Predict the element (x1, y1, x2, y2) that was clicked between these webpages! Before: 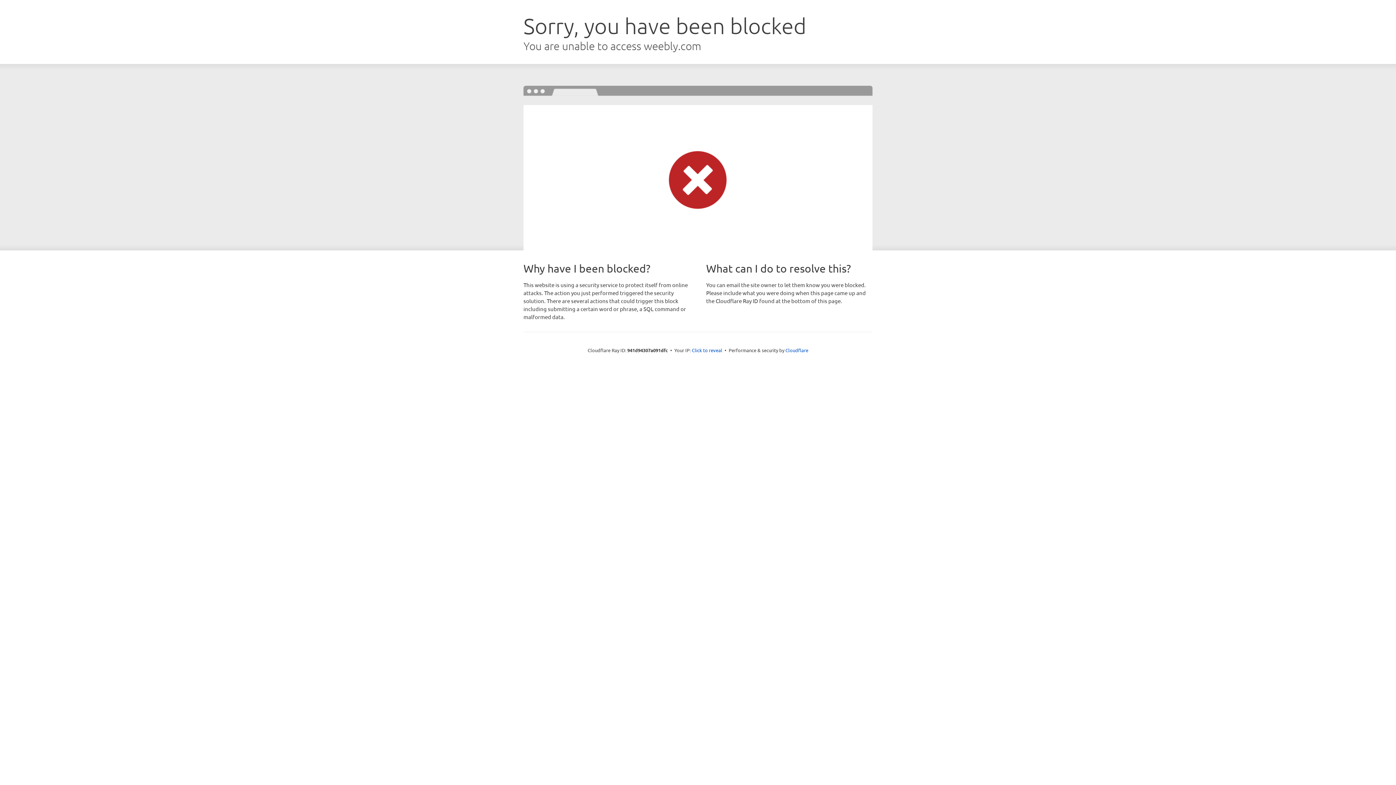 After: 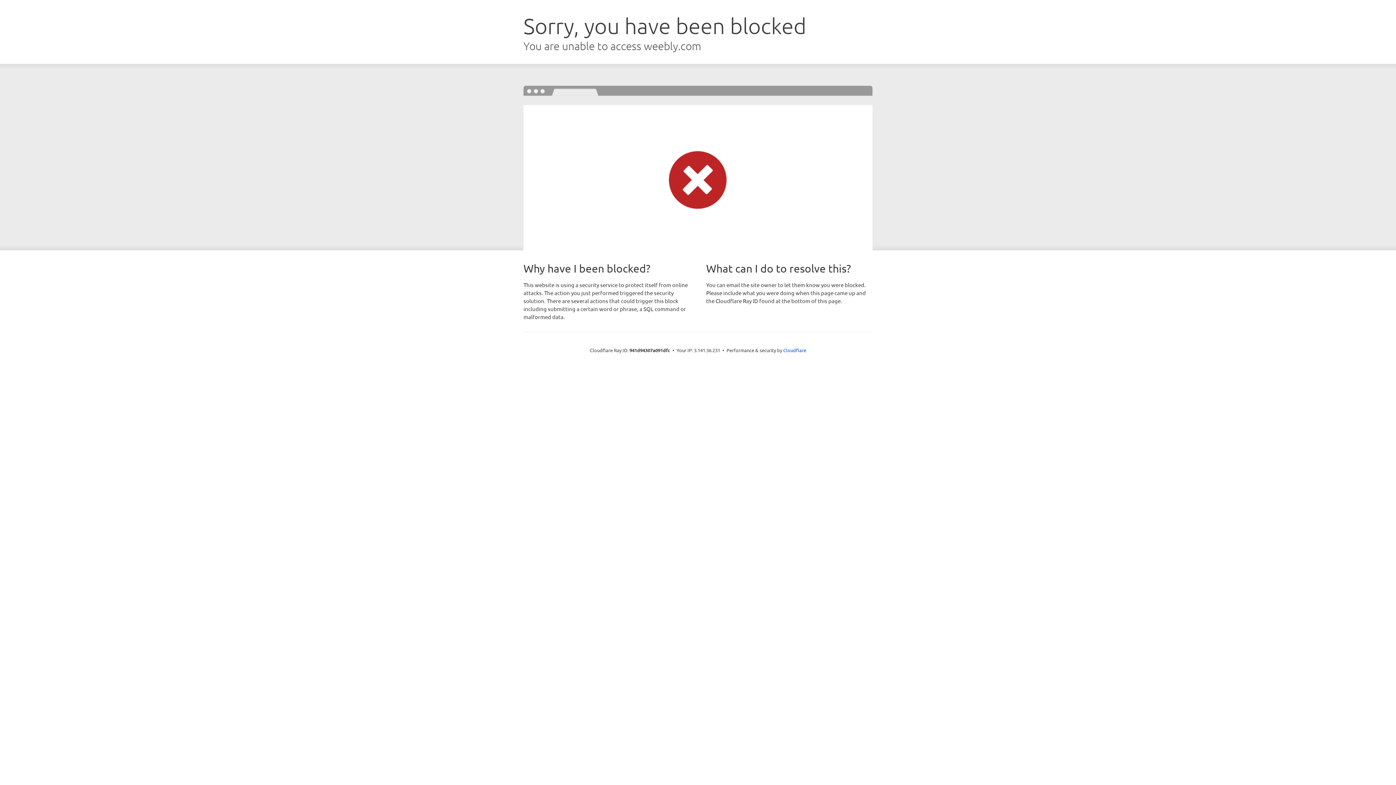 Action: bbox: (692, 346, 722, 353) label: Click to reveal